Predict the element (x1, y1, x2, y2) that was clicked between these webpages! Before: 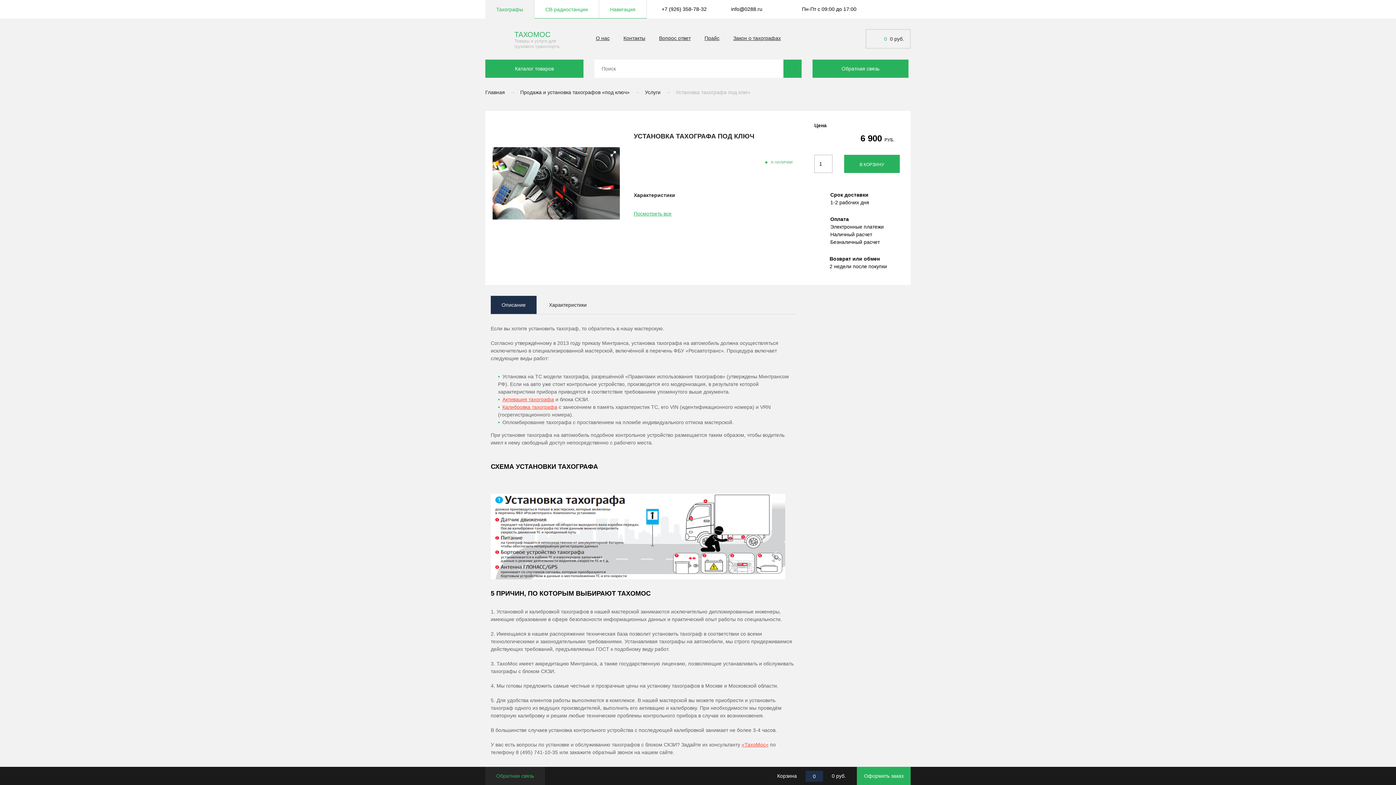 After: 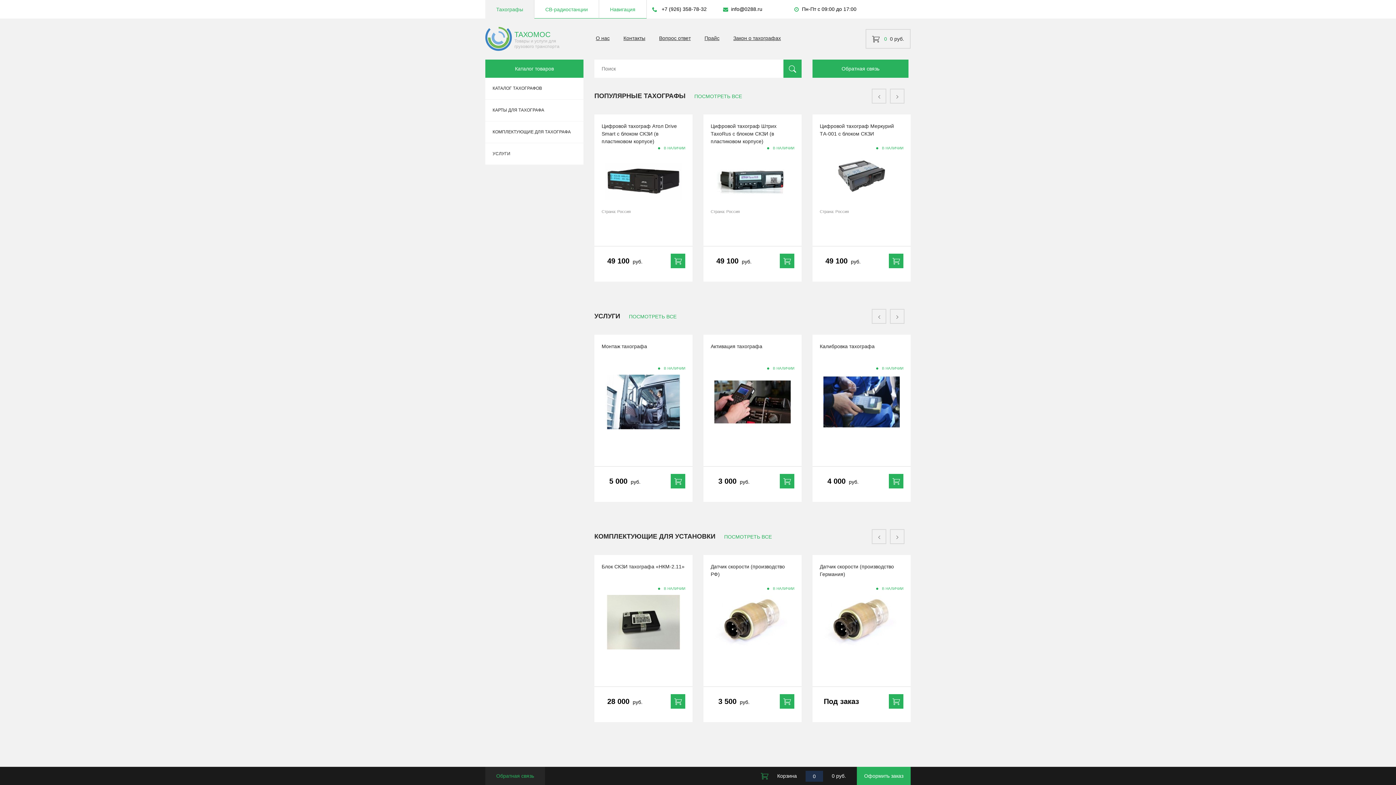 Action: bbox: (520, 89, 629, 95) label: Продажа и установка тахографов «под ключ»